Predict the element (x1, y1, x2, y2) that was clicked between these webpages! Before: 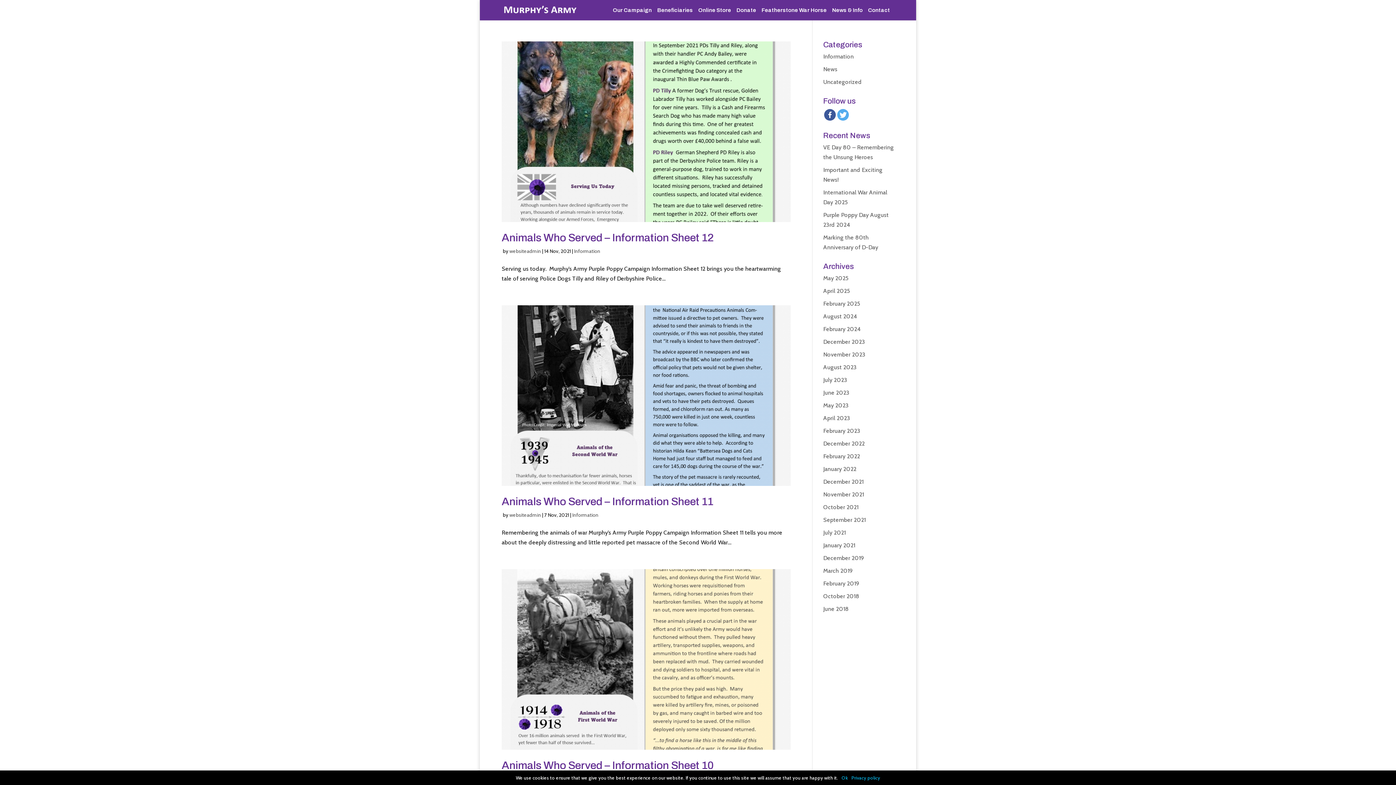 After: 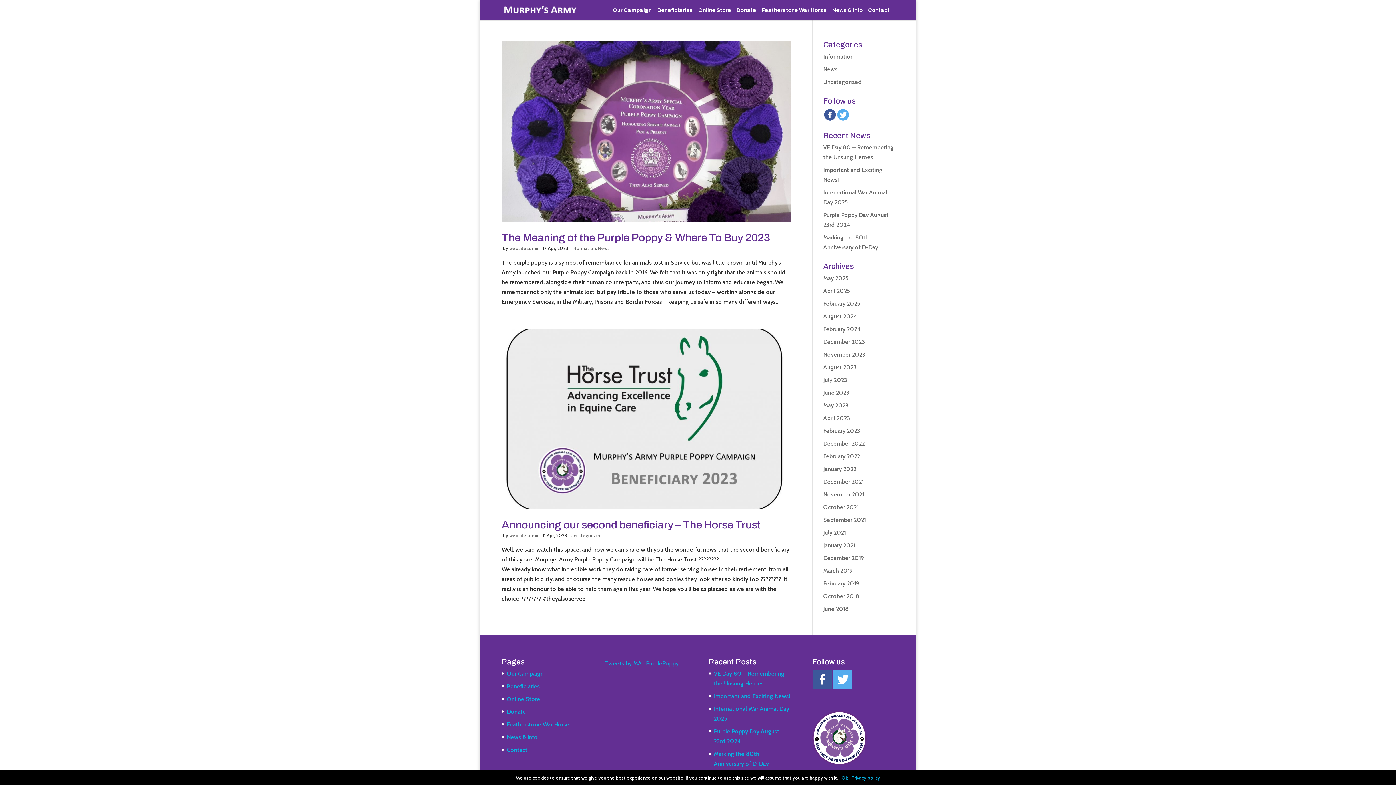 Action: bbox: (823, 414, 850, 421) label: April 2023